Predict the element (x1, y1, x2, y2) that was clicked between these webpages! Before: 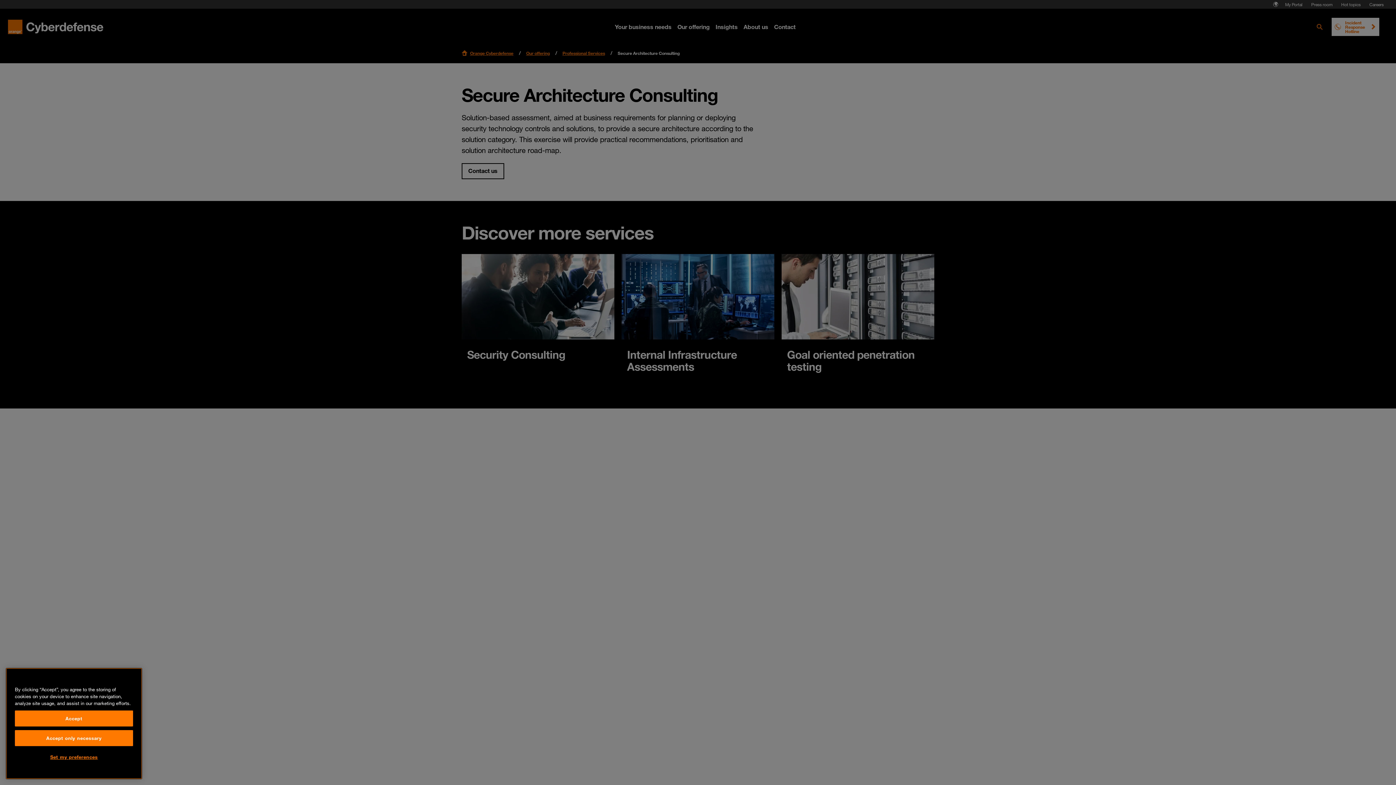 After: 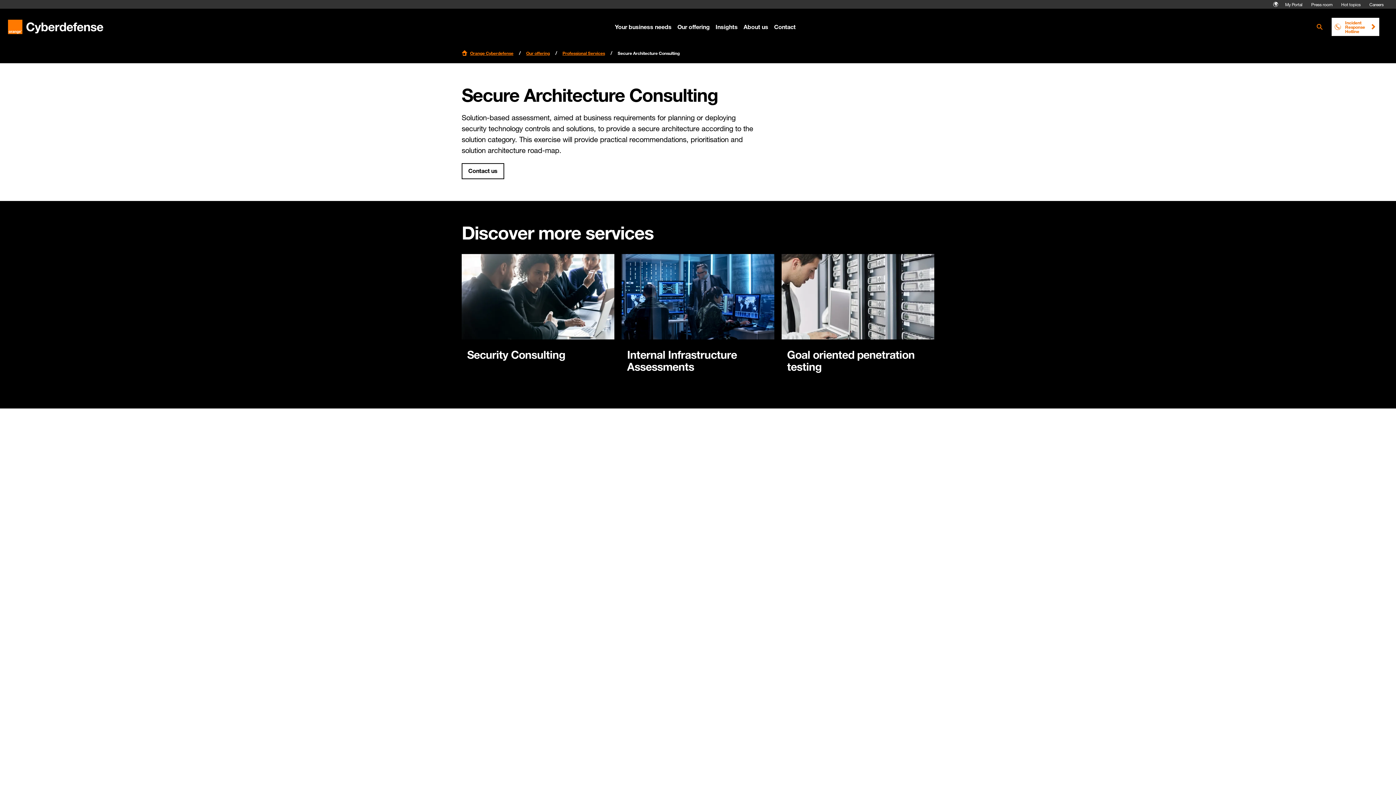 Action: label: Accept only necessary bbox: (14, 775, 133, 791)